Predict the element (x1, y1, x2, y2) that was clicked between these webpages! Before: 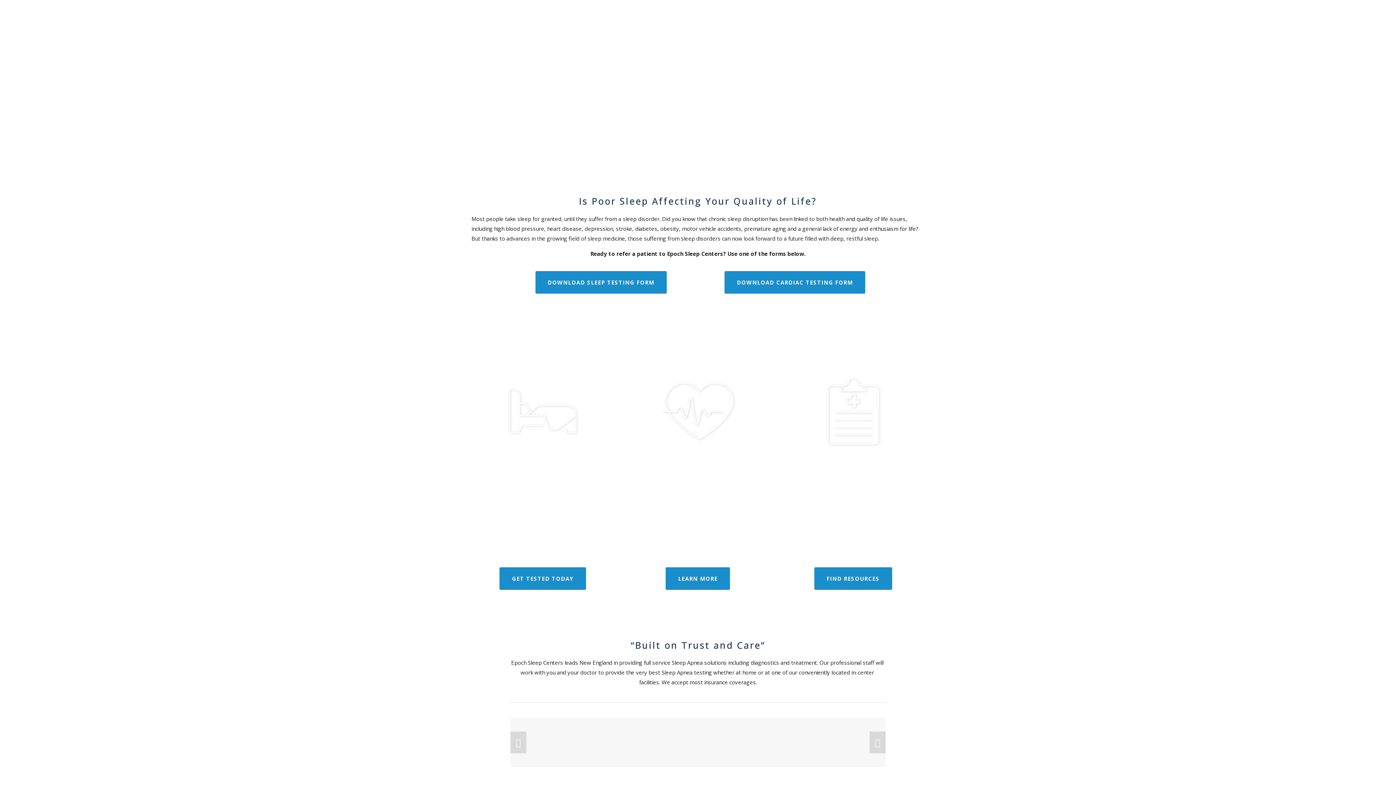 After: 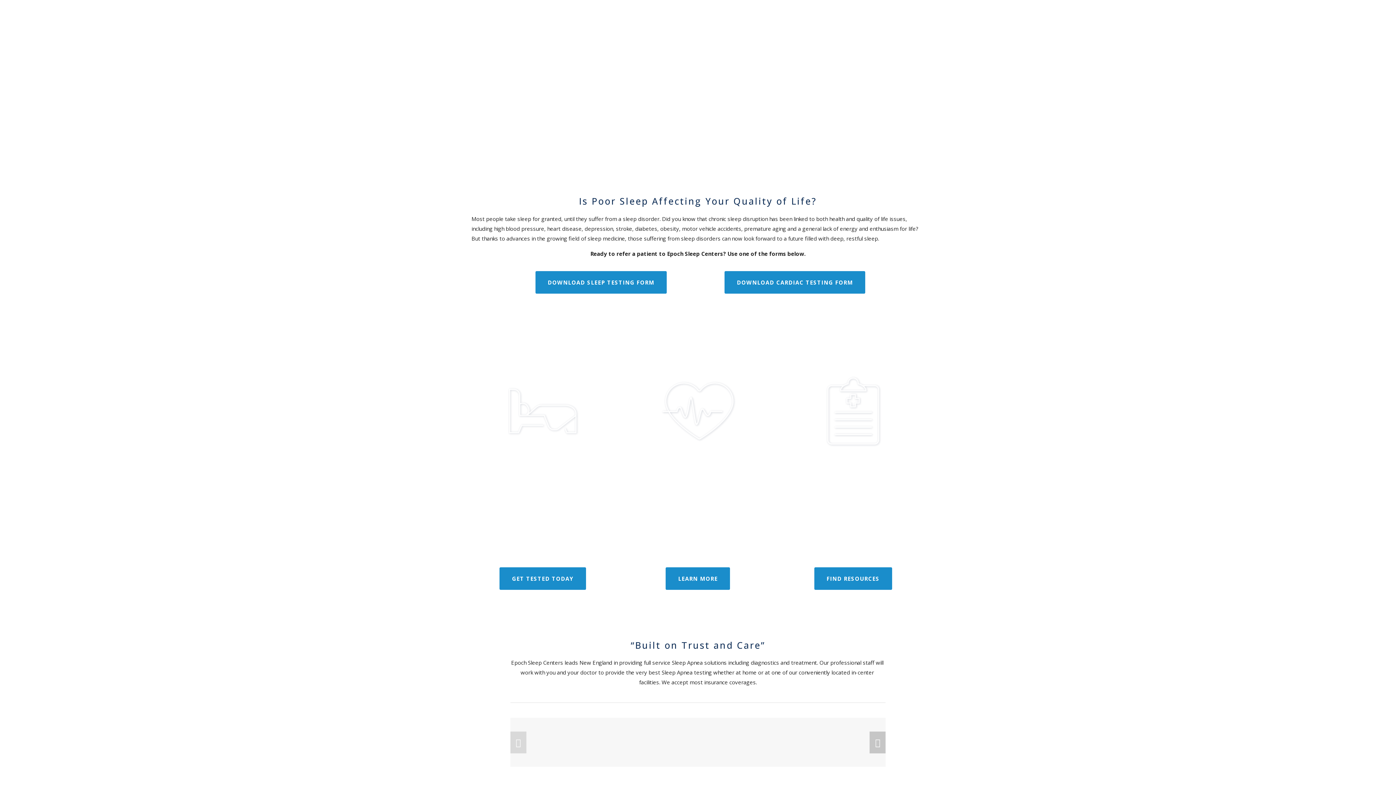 Action: label: Next Slide bbox: (869, 731, 885, 753)